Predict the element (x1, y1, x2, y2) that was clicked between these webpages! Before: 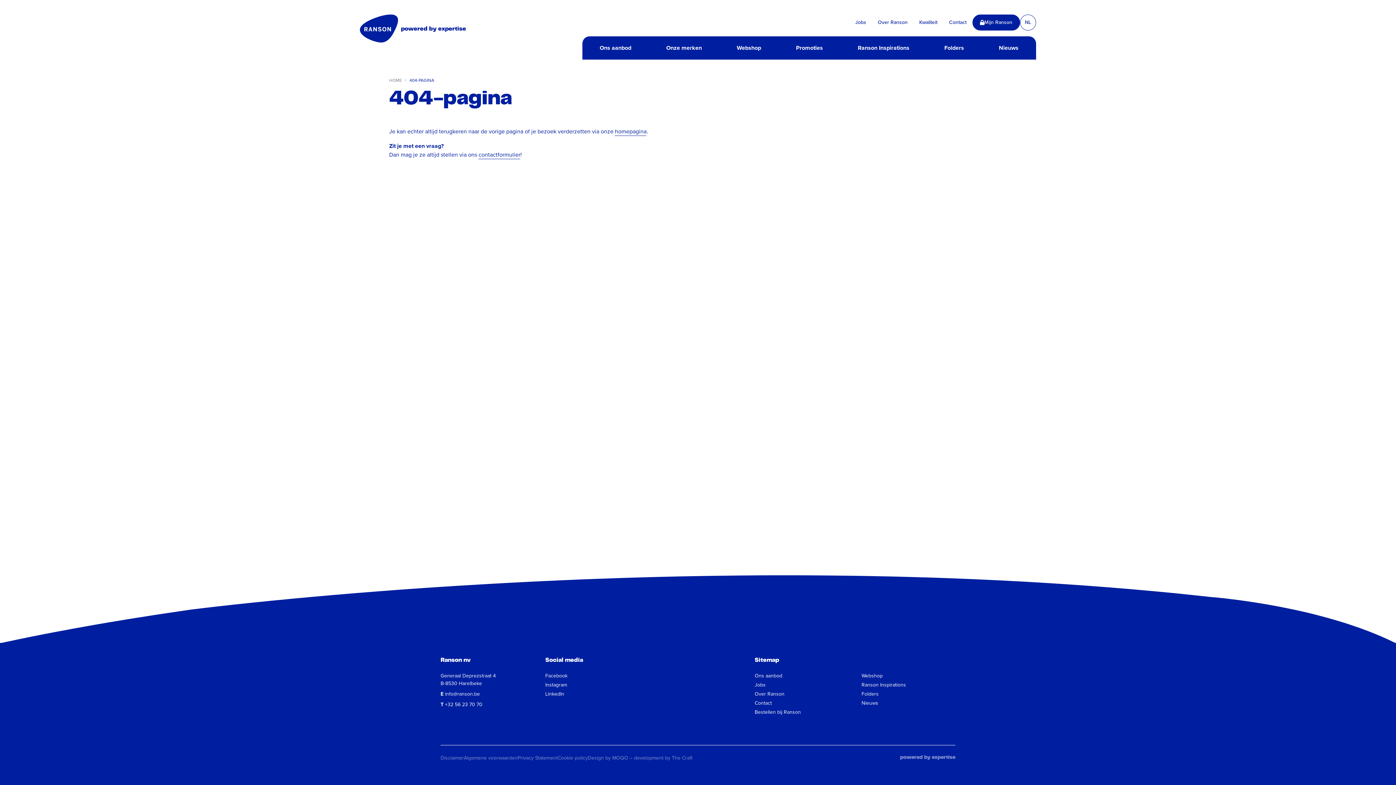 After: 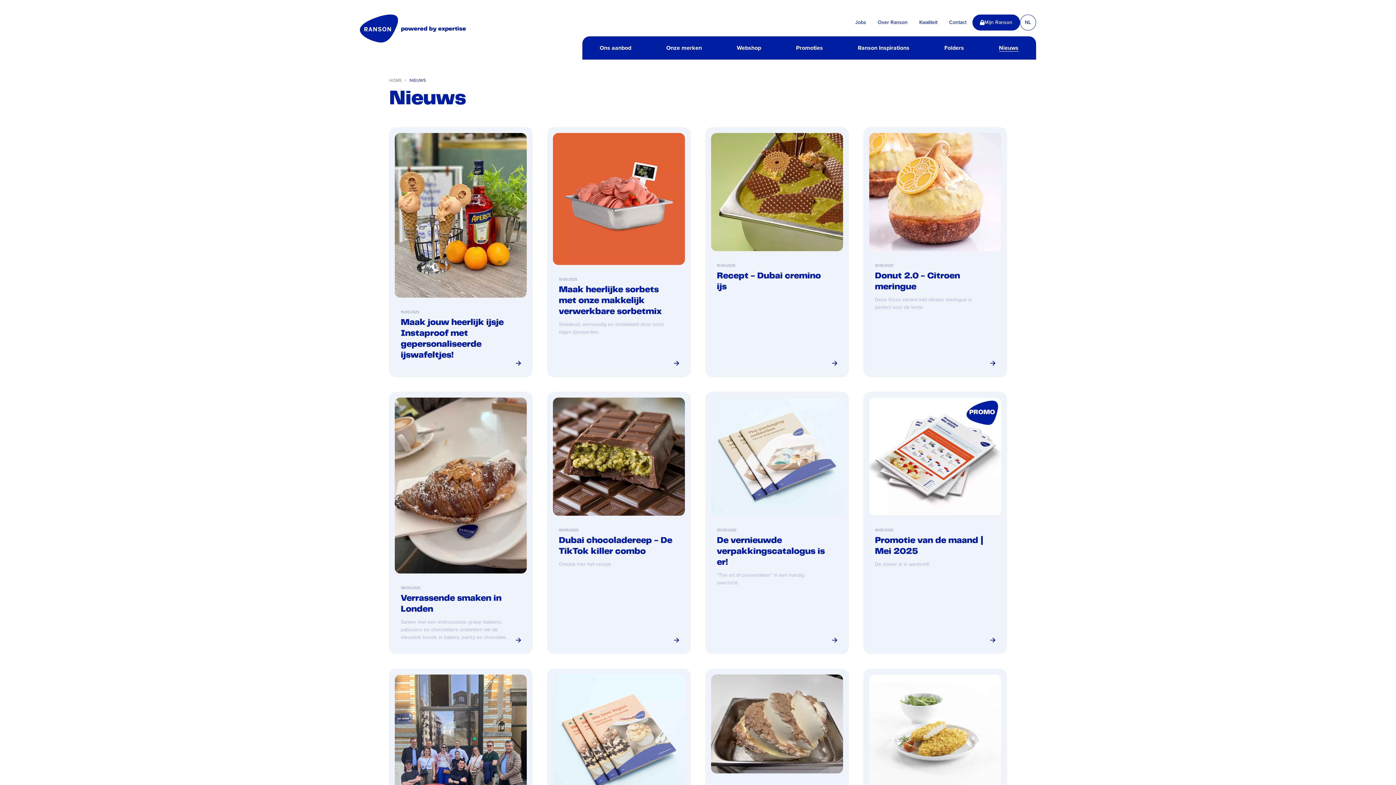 Action: bbox: (981, 36, 1036, 59) label: Nieuws